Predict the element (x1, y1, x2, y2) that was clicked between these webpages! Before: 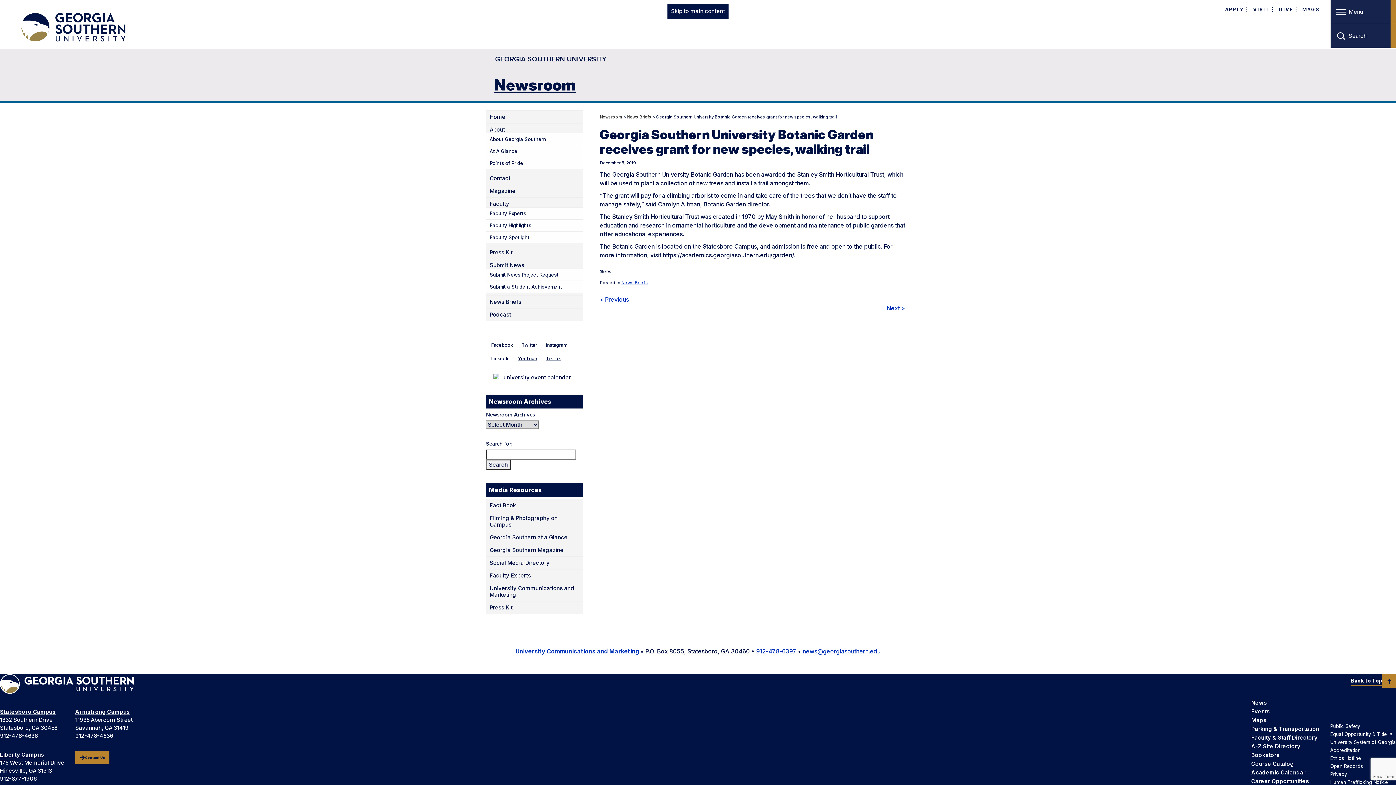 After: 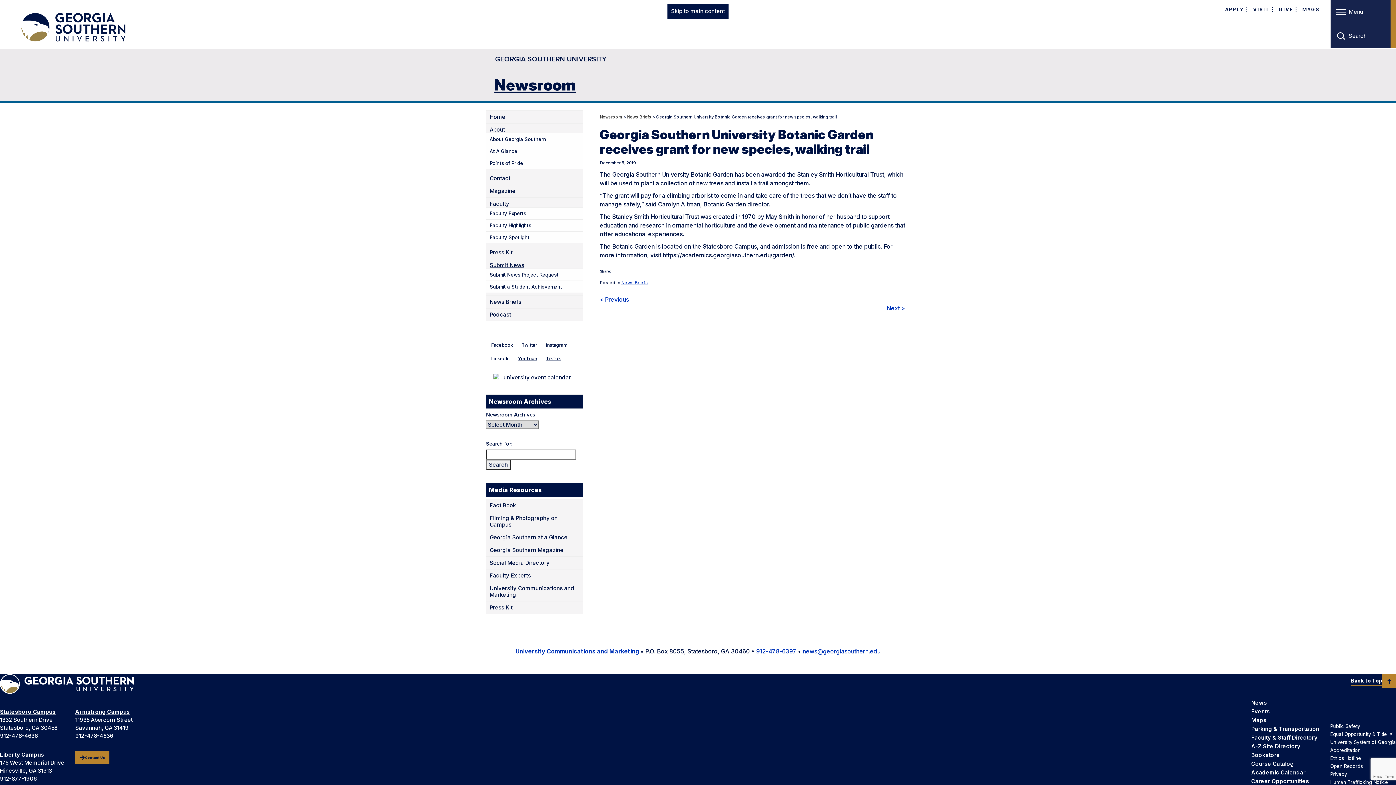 Action: bbox: (486, 262, 528, 268) label: Submit News